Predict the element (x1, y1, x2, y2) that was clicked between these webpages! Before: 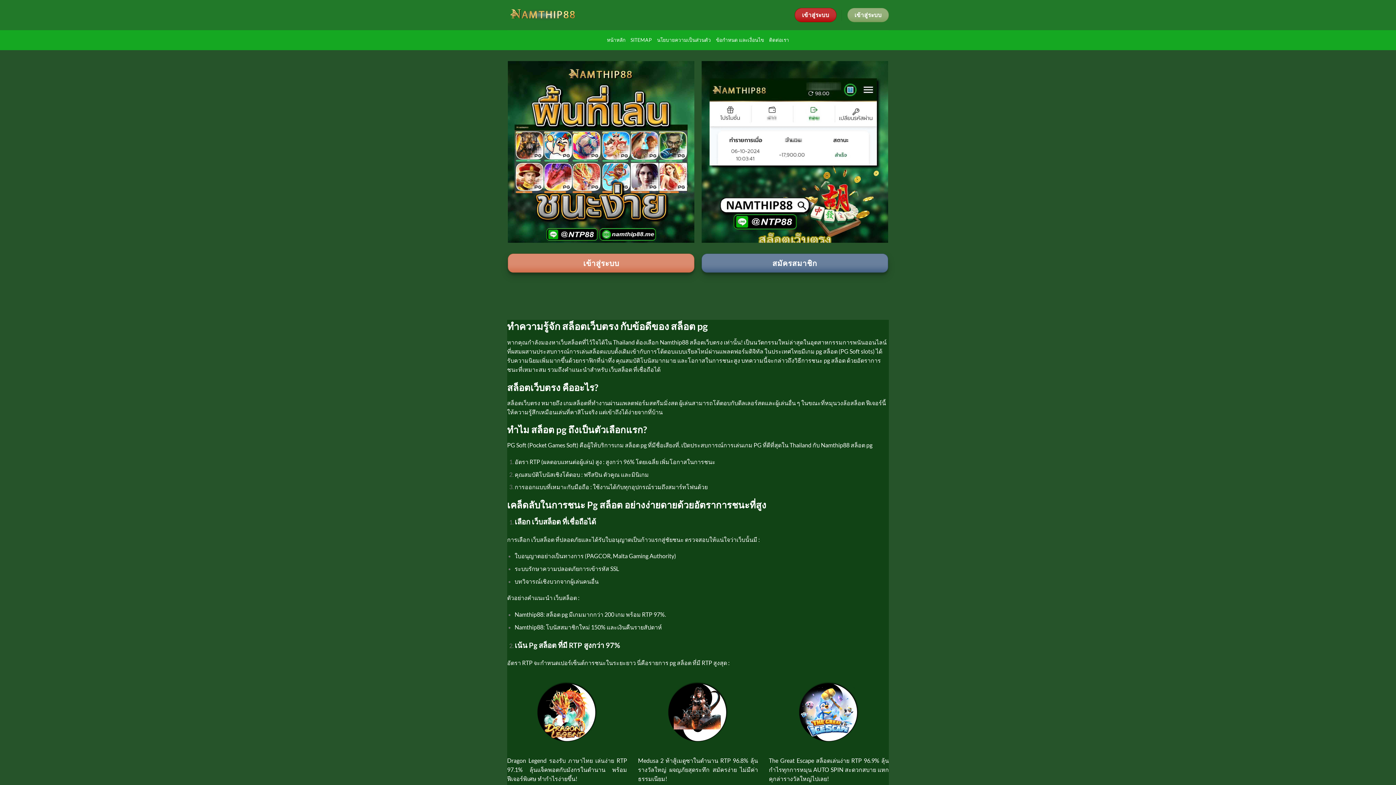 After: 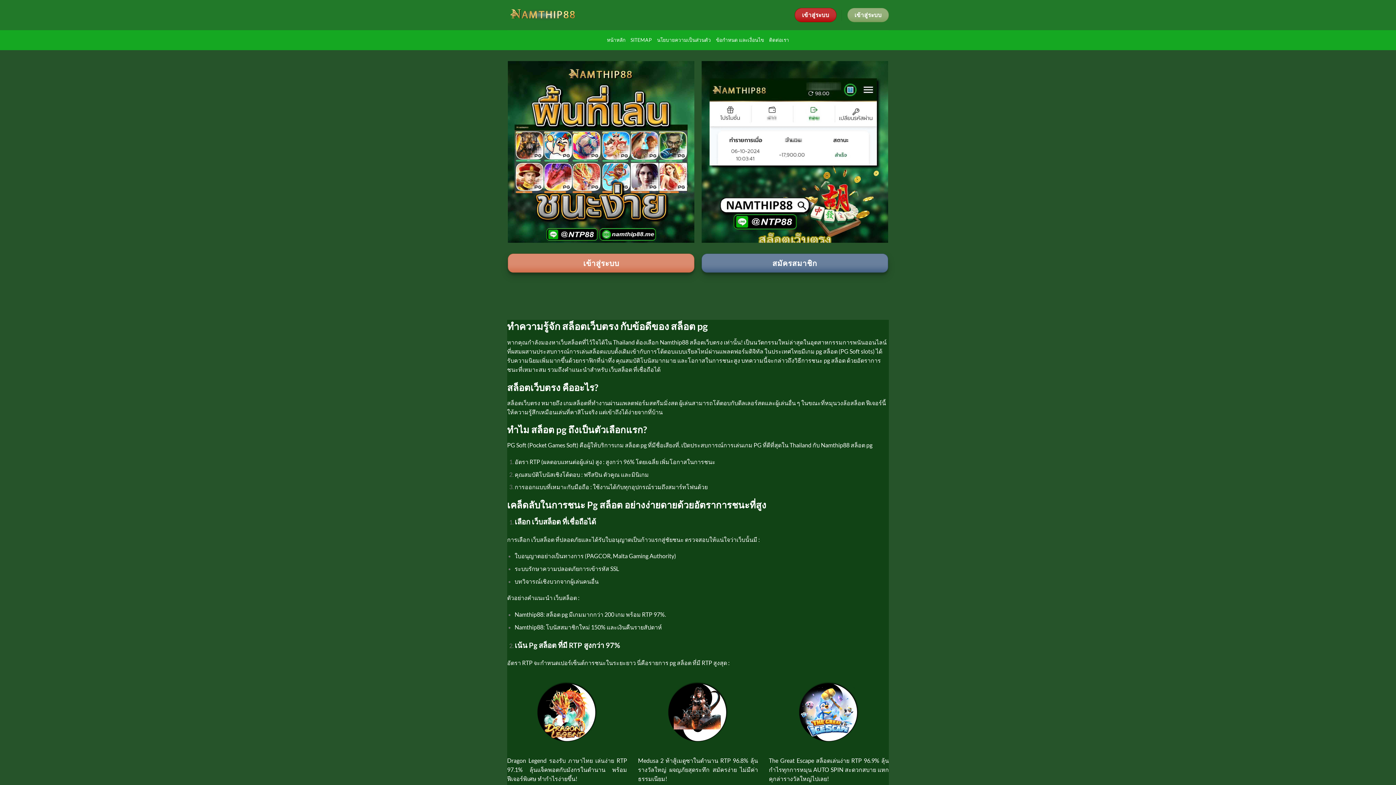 Action: label: Namthip88 สล็อตเว็บตรง bbox: (660, 338, 722, 345)